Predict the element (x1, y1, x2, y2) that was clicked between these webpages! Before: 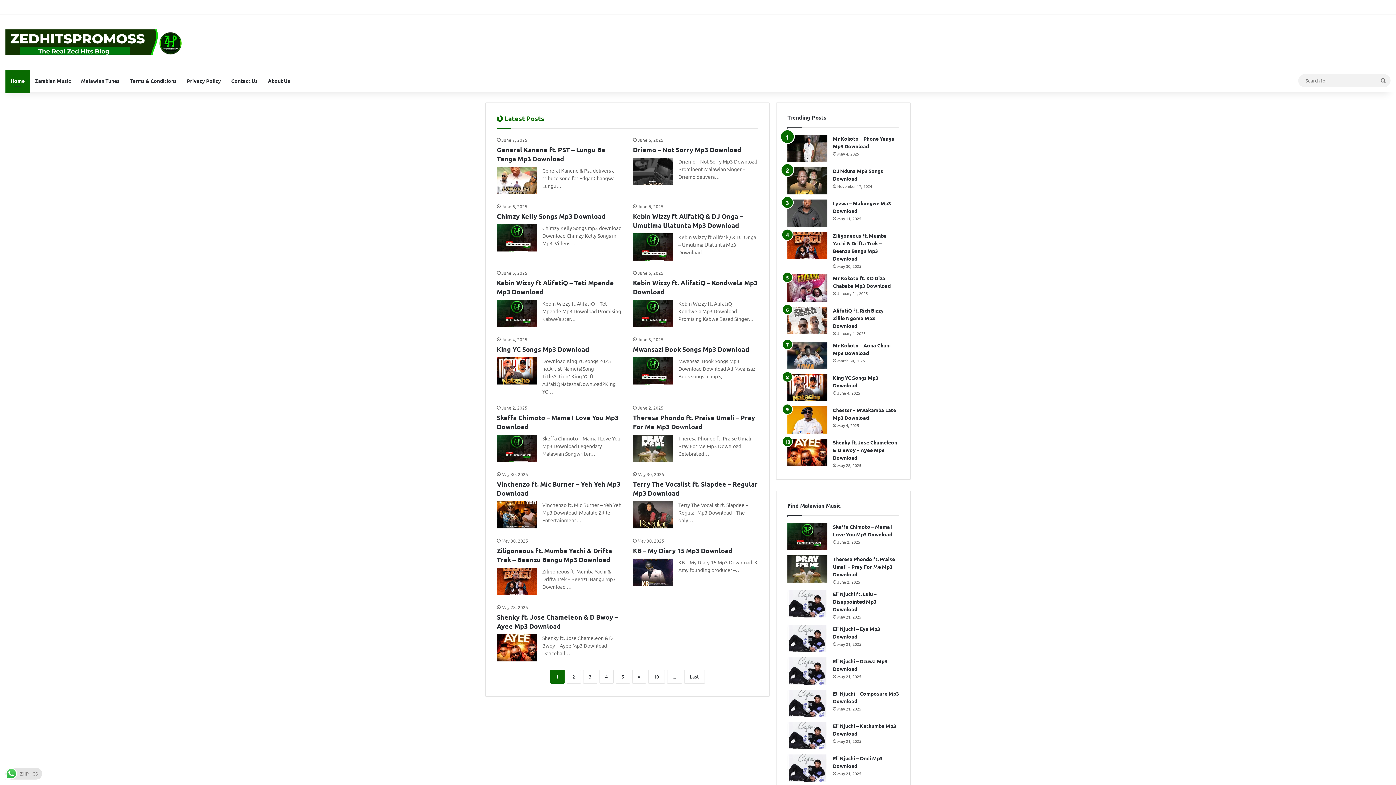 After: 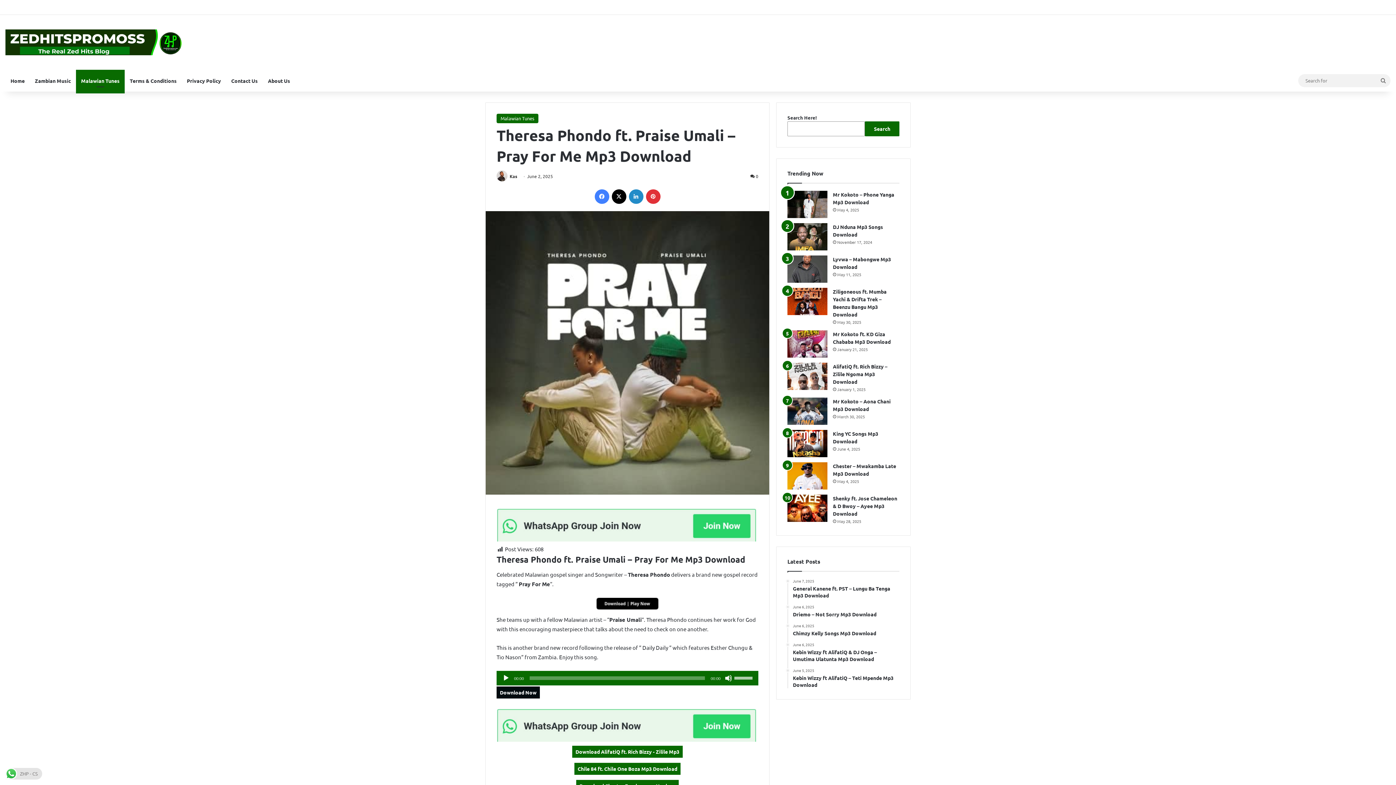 Action: bbox: (633, 434, 673, 462) label: Theresa Phondo ft. Praise Umali – Pray For Me Mp3 Download